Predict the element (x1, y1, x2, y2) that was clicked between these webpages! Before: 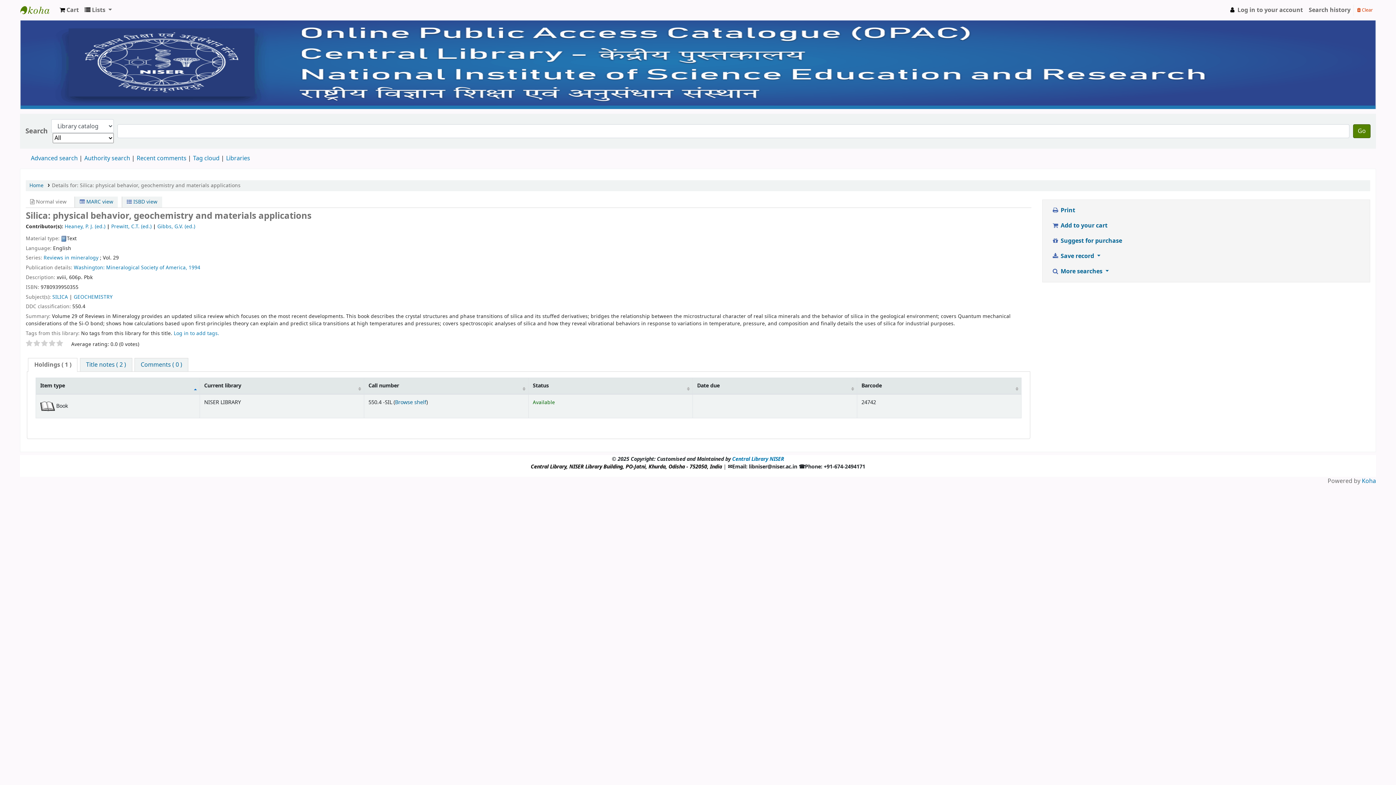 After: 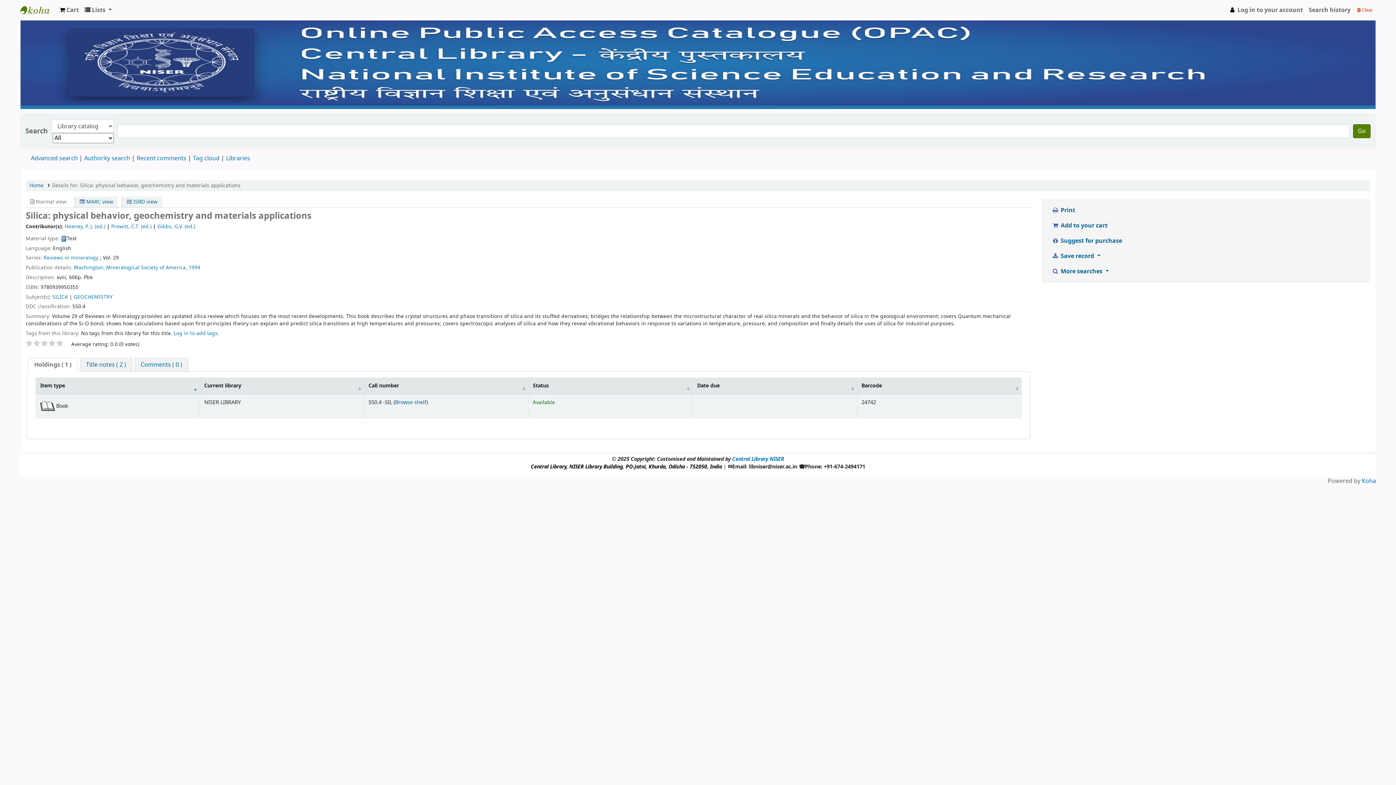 Action: bbox: (41, 339, 48, 347)